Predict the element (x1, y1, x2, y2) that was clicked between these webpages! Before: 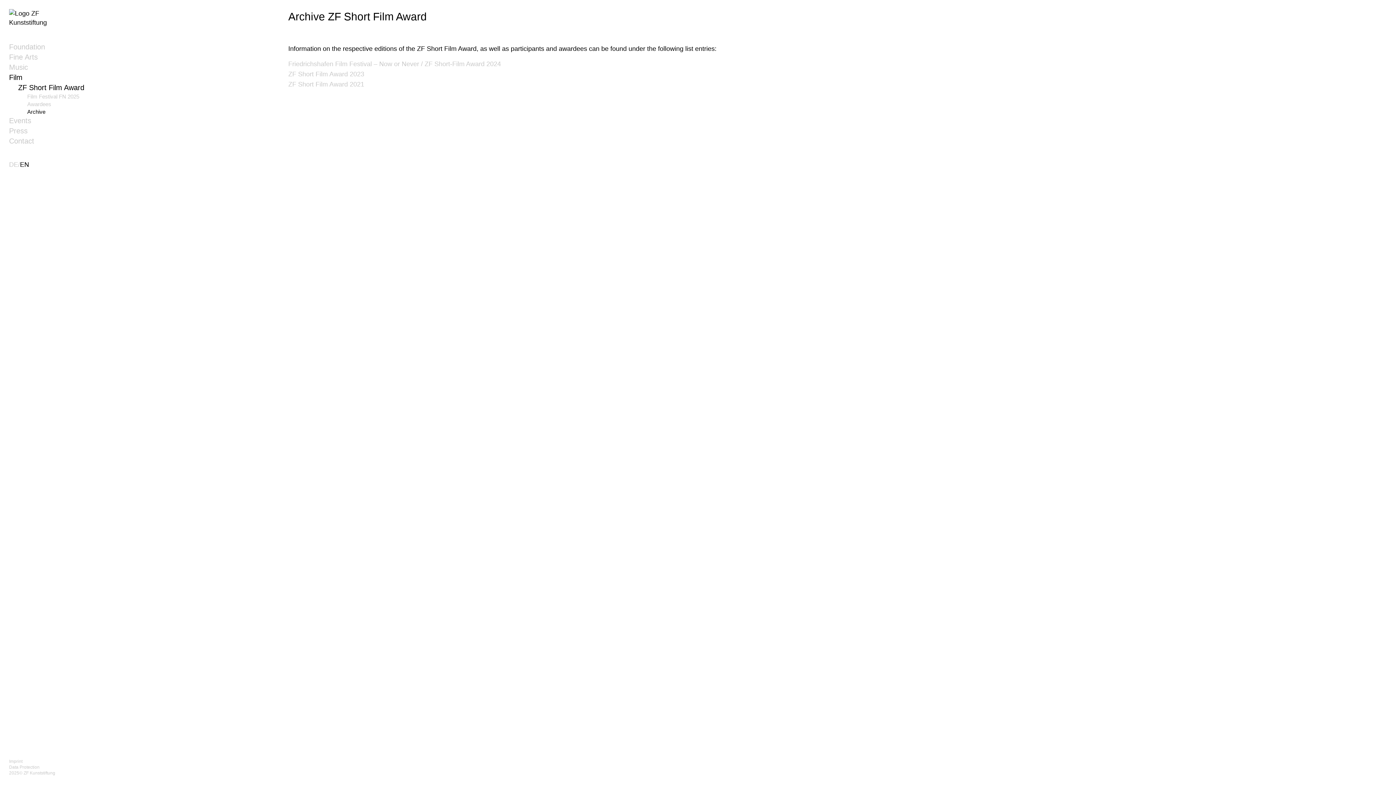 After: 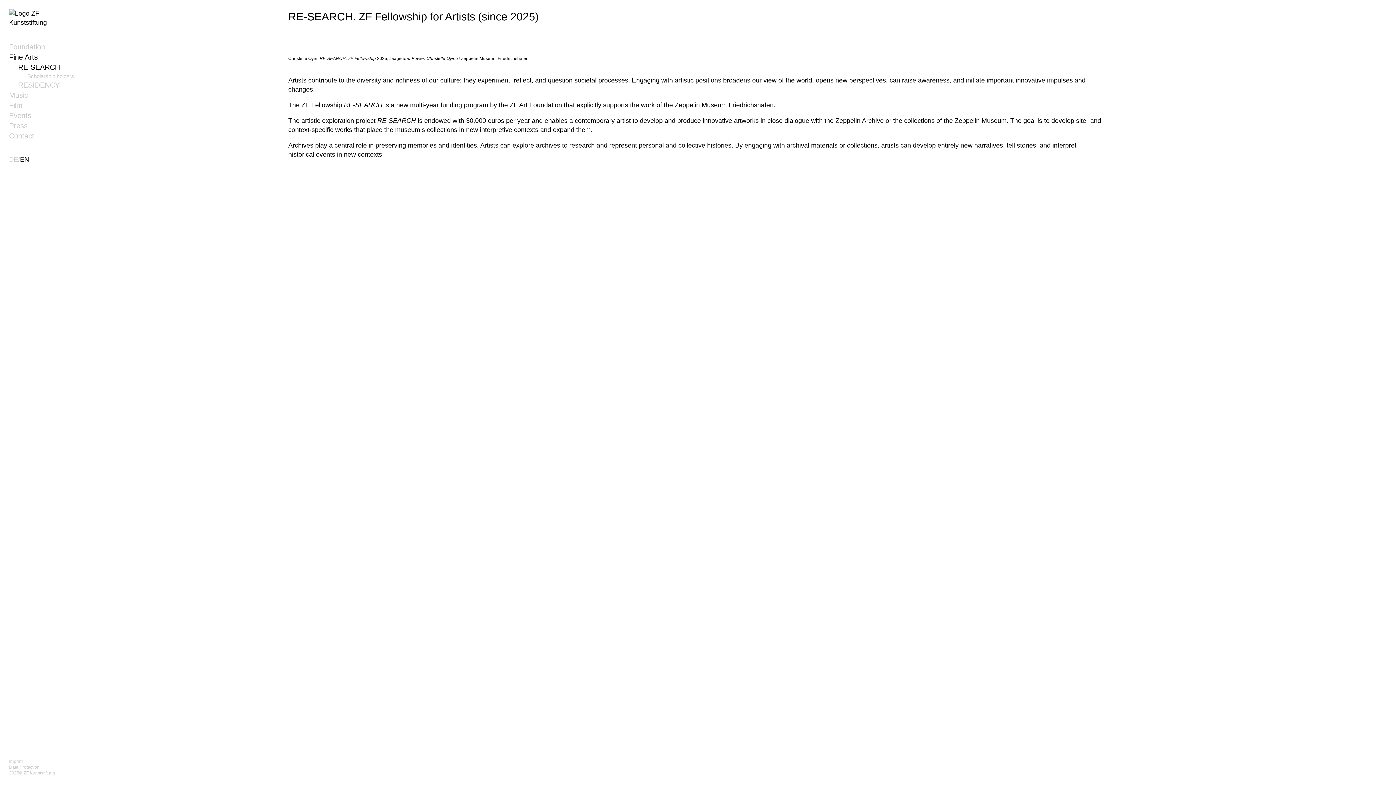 Action: label: Fine Arts bbox: (9, 53, 37, 61)